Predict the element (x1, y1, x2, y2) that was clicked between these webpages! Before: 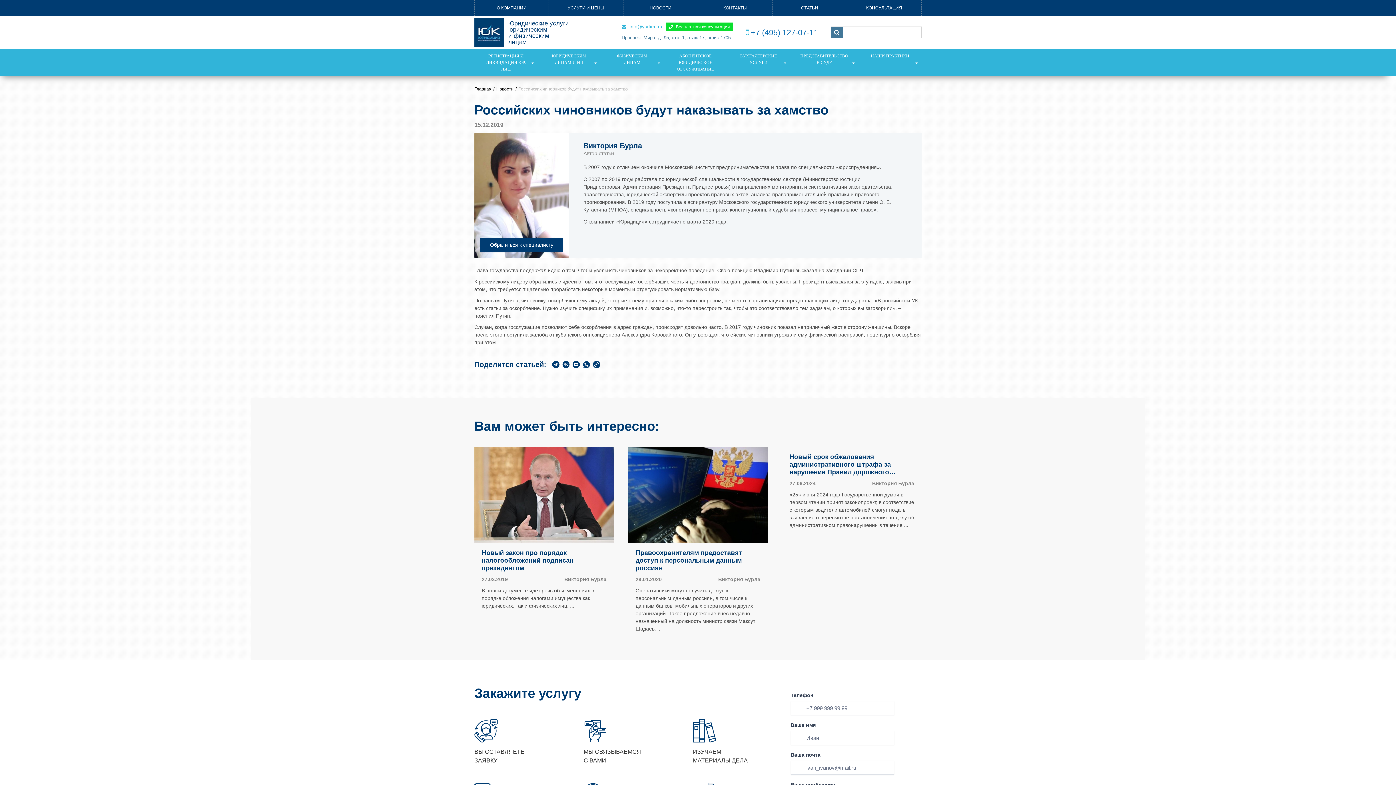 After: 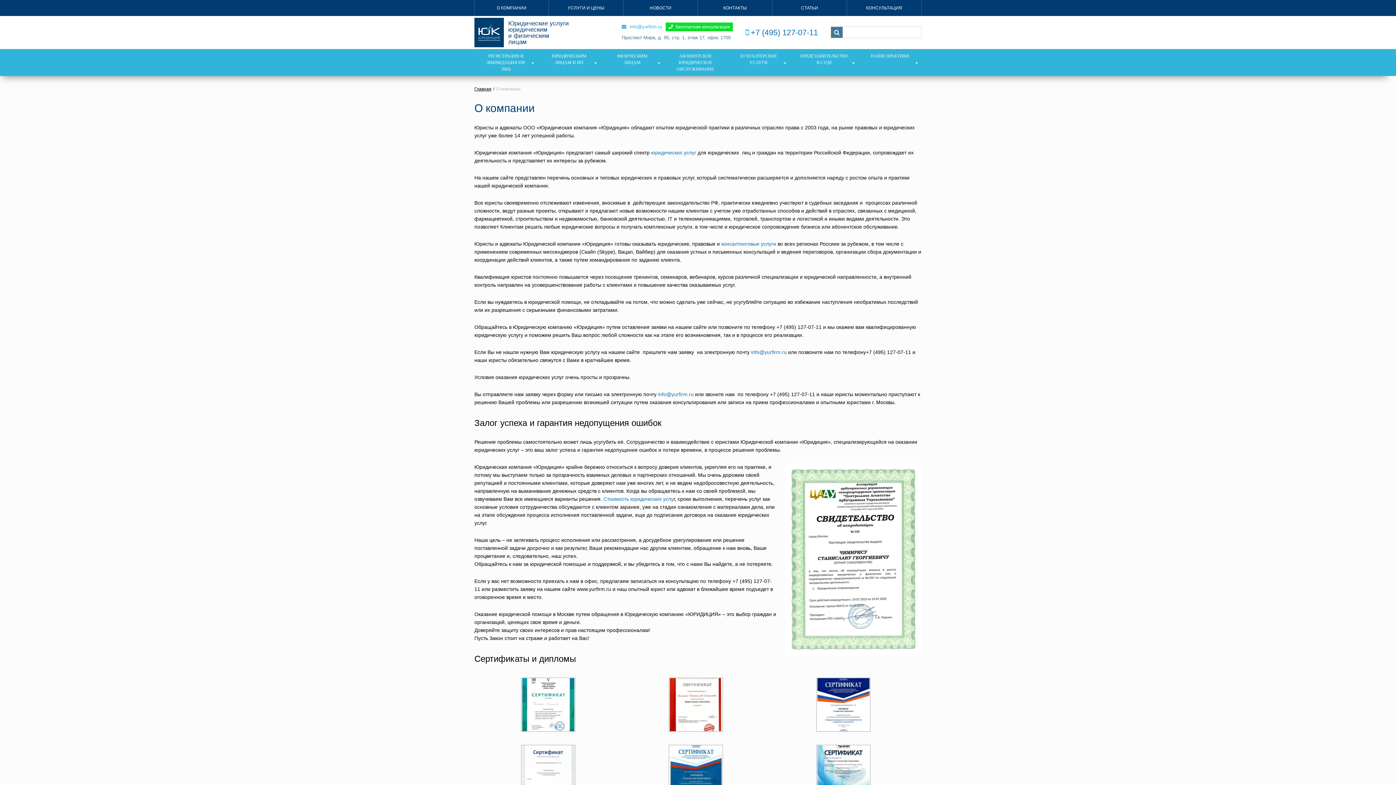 Action: label: О КОМПАНИИ bbox: (474, 0, 549, 16)